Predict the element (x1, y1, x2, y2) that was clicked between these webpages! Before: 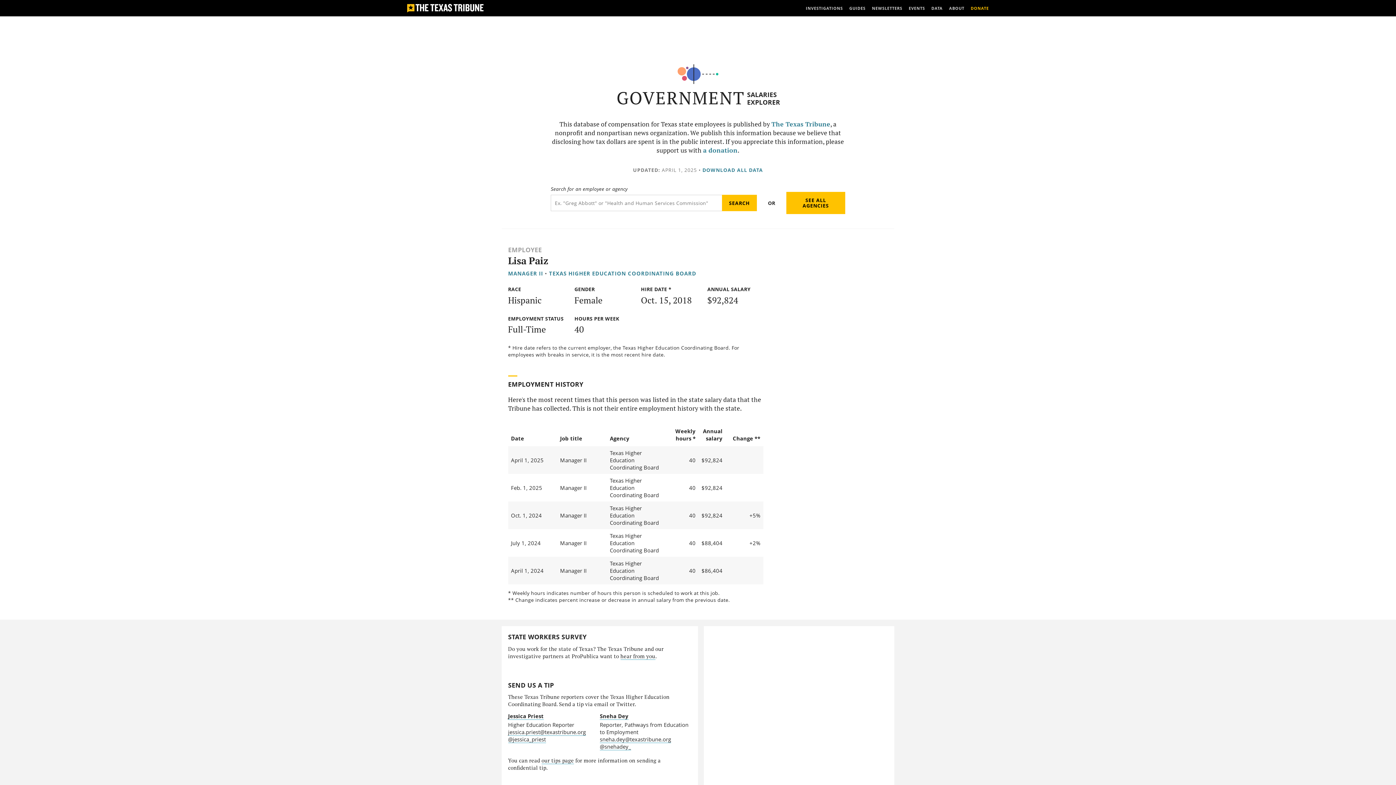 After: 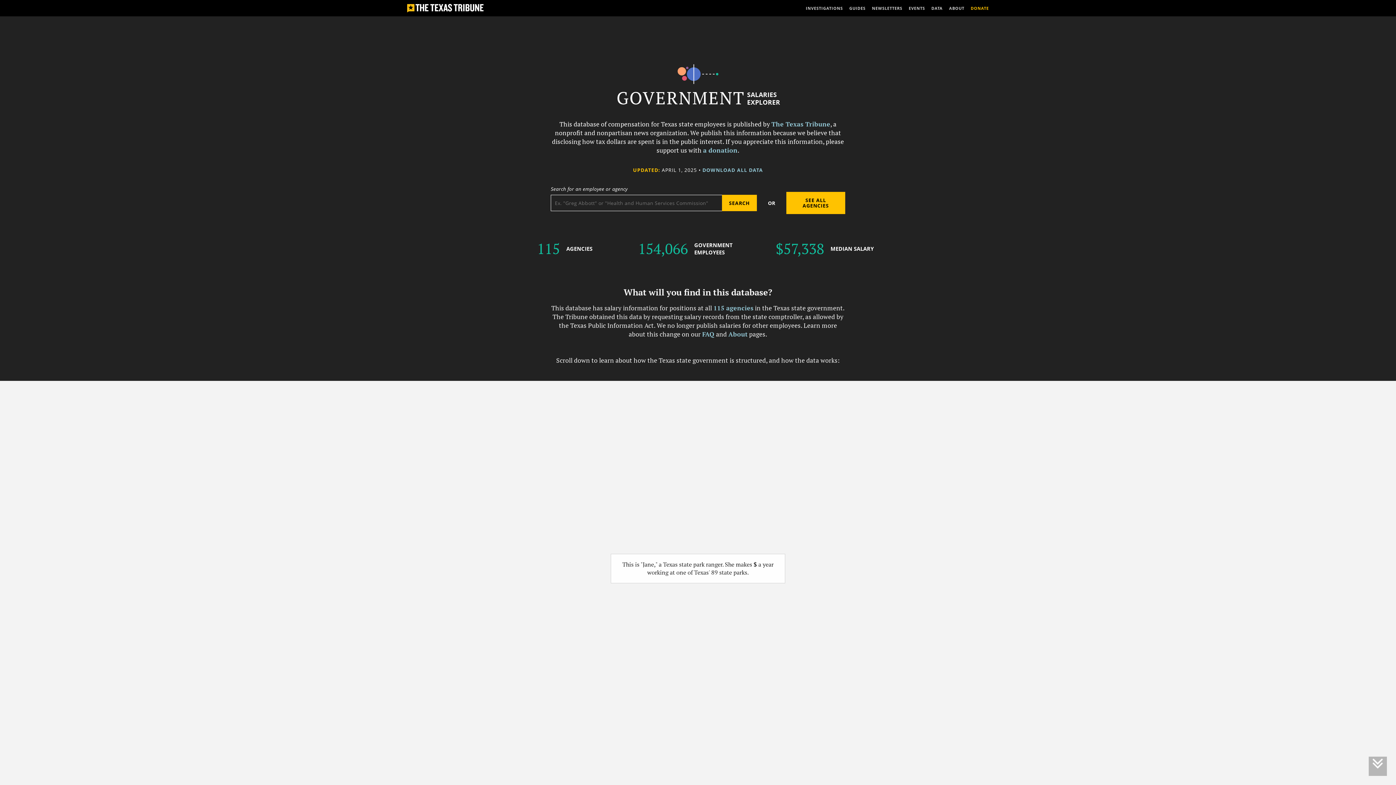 Action: label: SALARIES EXPLORER bbox: (747, 88, 780, 108)